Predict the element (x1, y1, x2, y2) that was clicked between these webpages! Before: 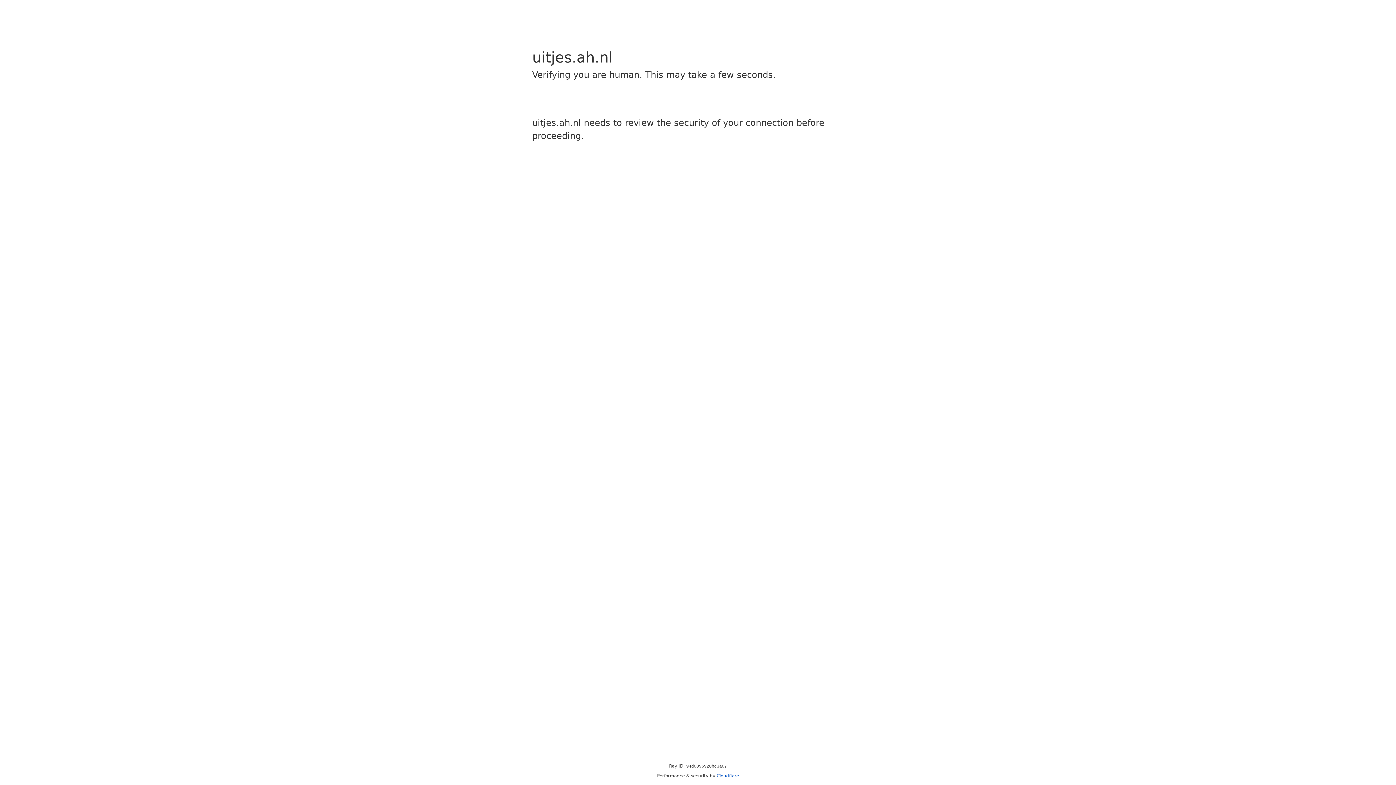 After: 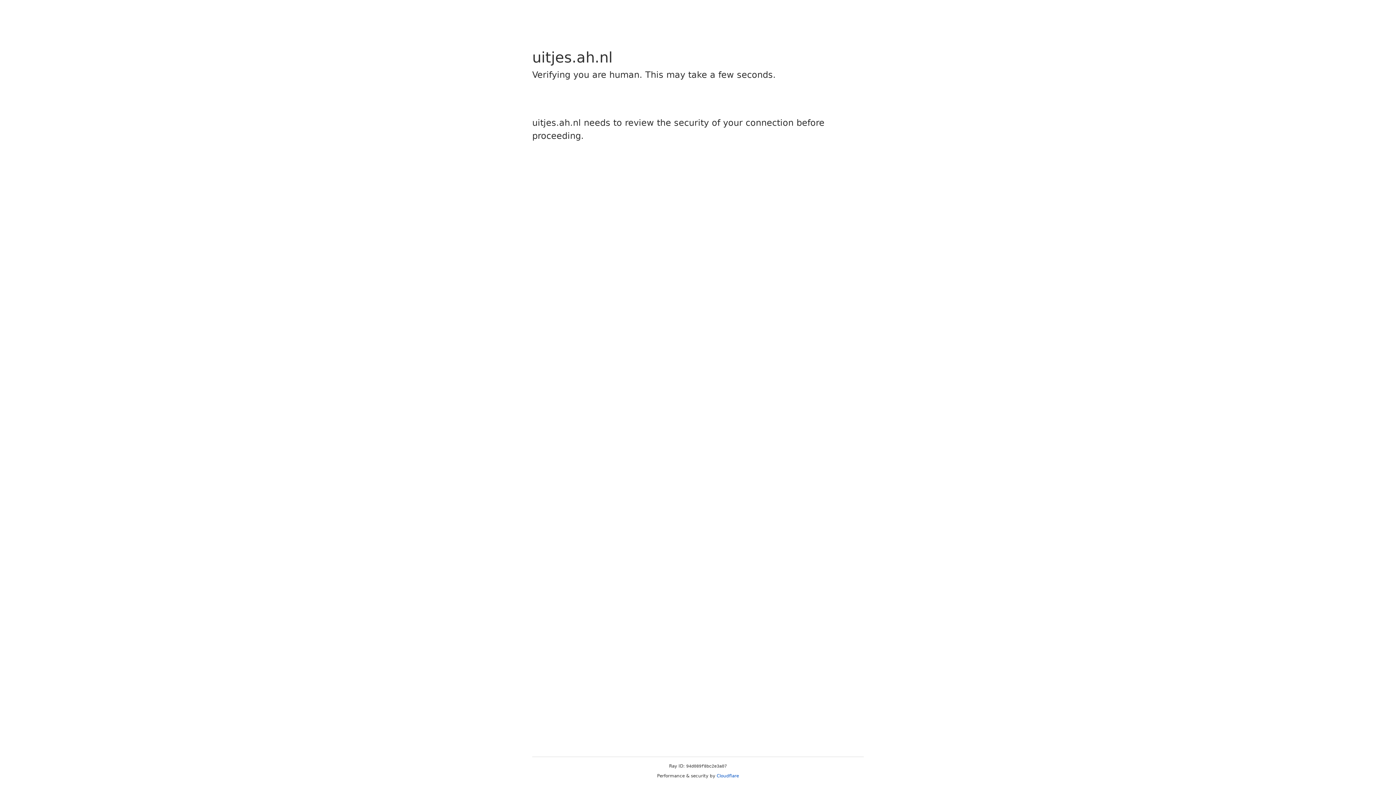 Action: bbox: (716, 773, 739, 778) label: Cloudflare